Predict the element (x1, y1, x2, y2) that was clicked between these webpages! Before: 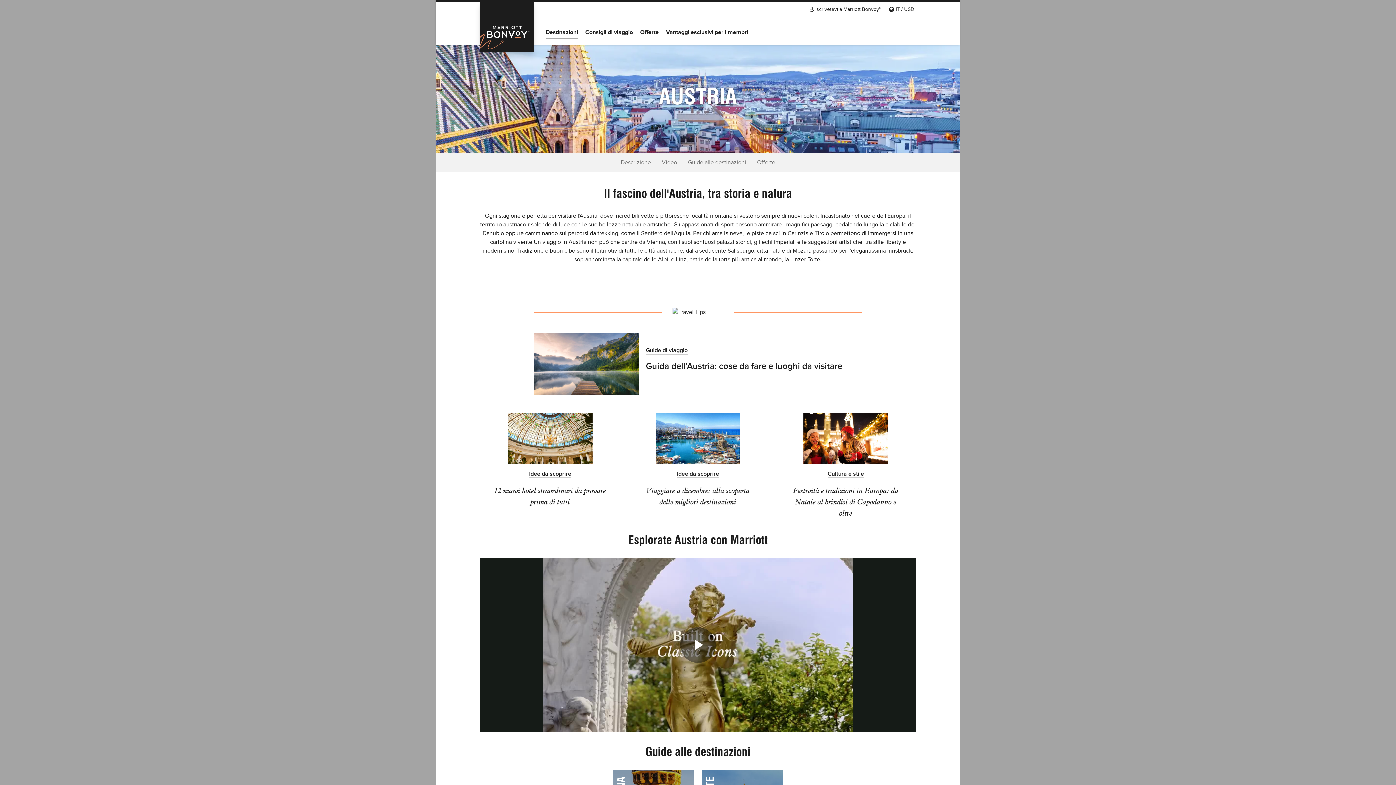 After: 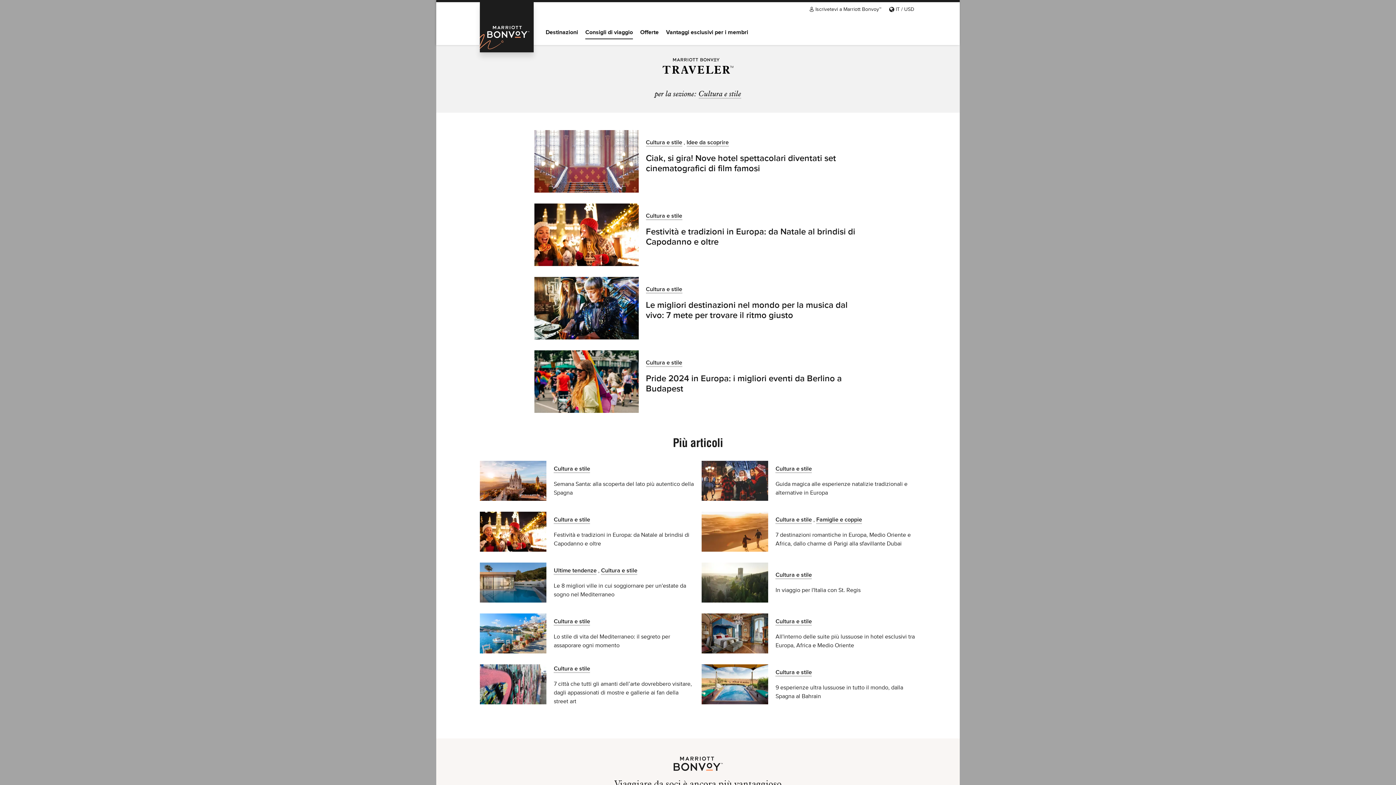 Action: label: Cultura e stile bbox: (827, 469, 864, 477)